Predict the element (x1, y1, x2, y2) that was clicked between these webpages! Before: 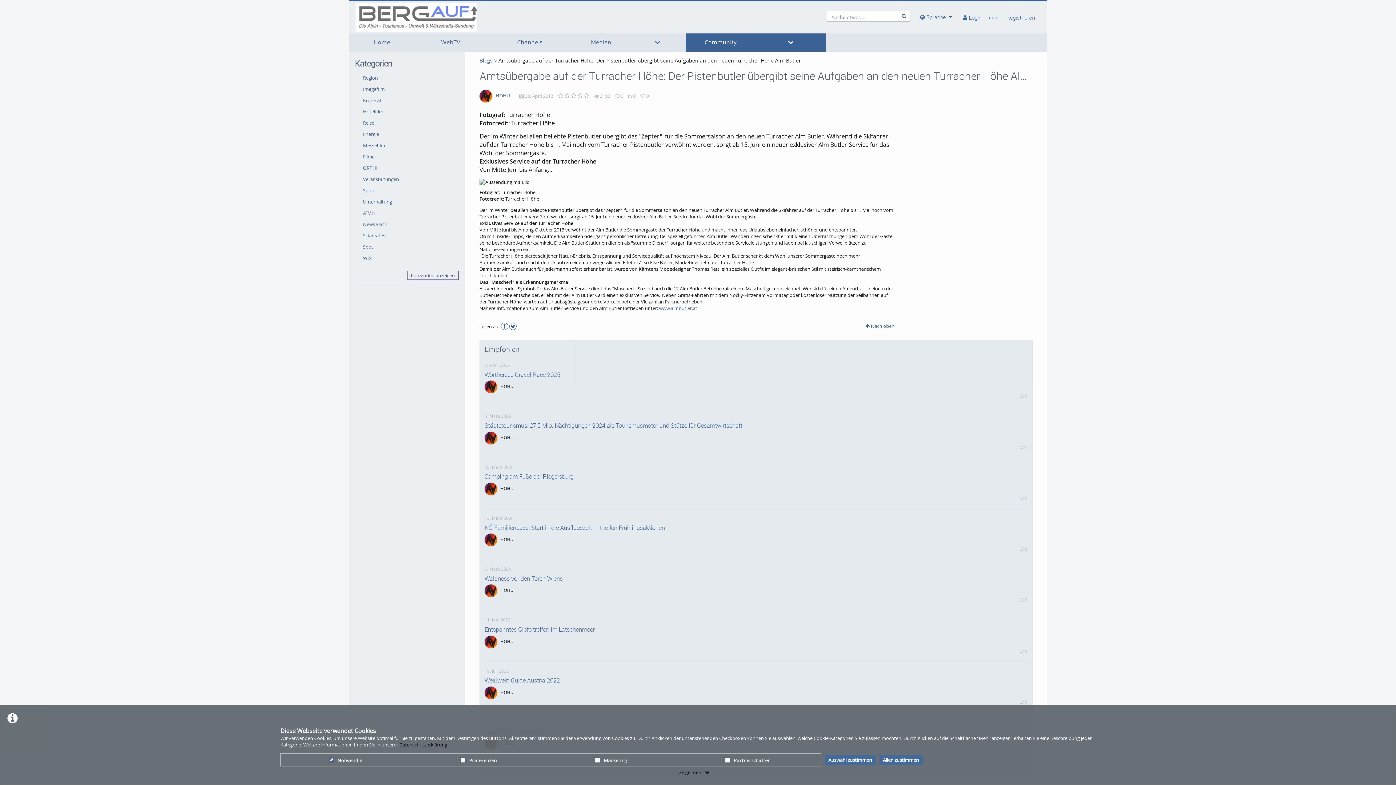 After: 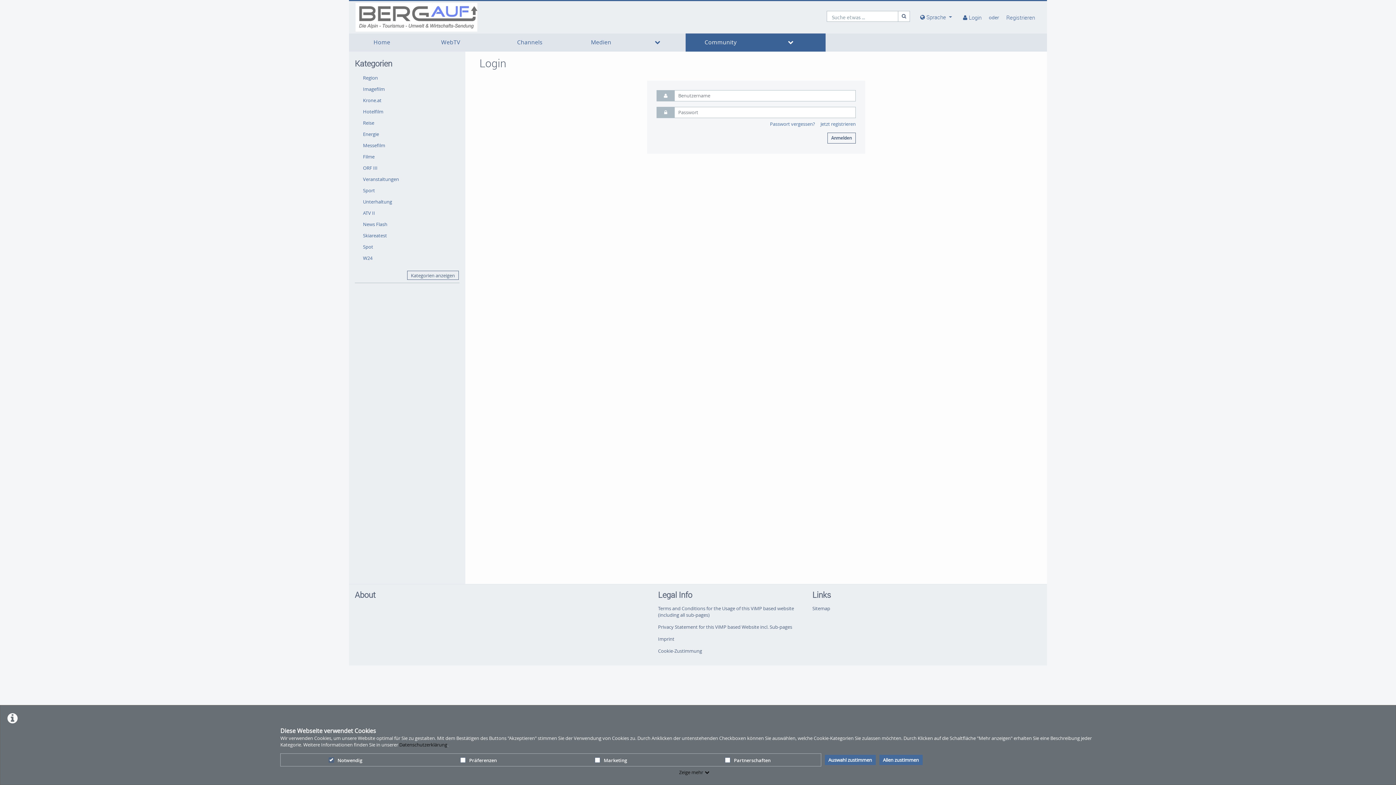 Action: bbox: (963, 13, 981, 20) label:  Login